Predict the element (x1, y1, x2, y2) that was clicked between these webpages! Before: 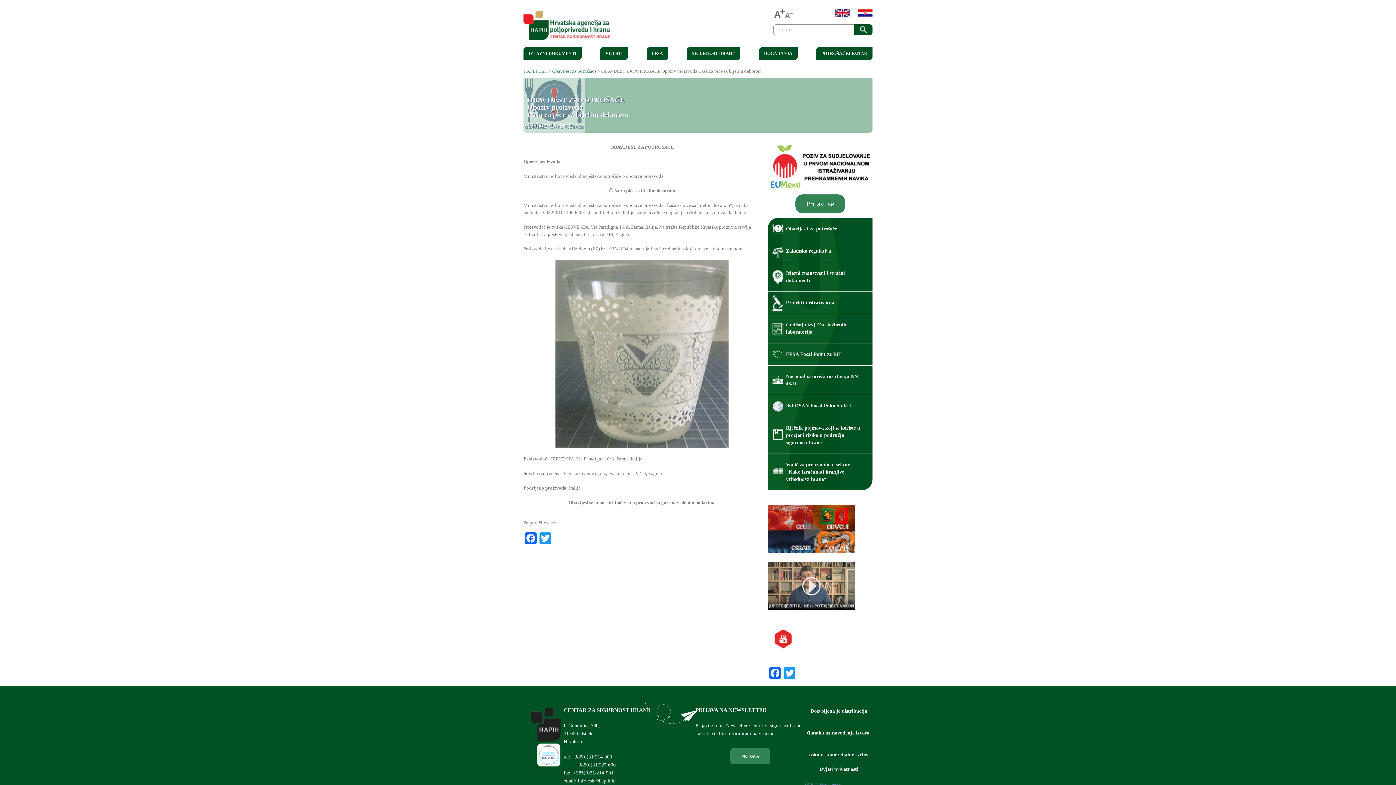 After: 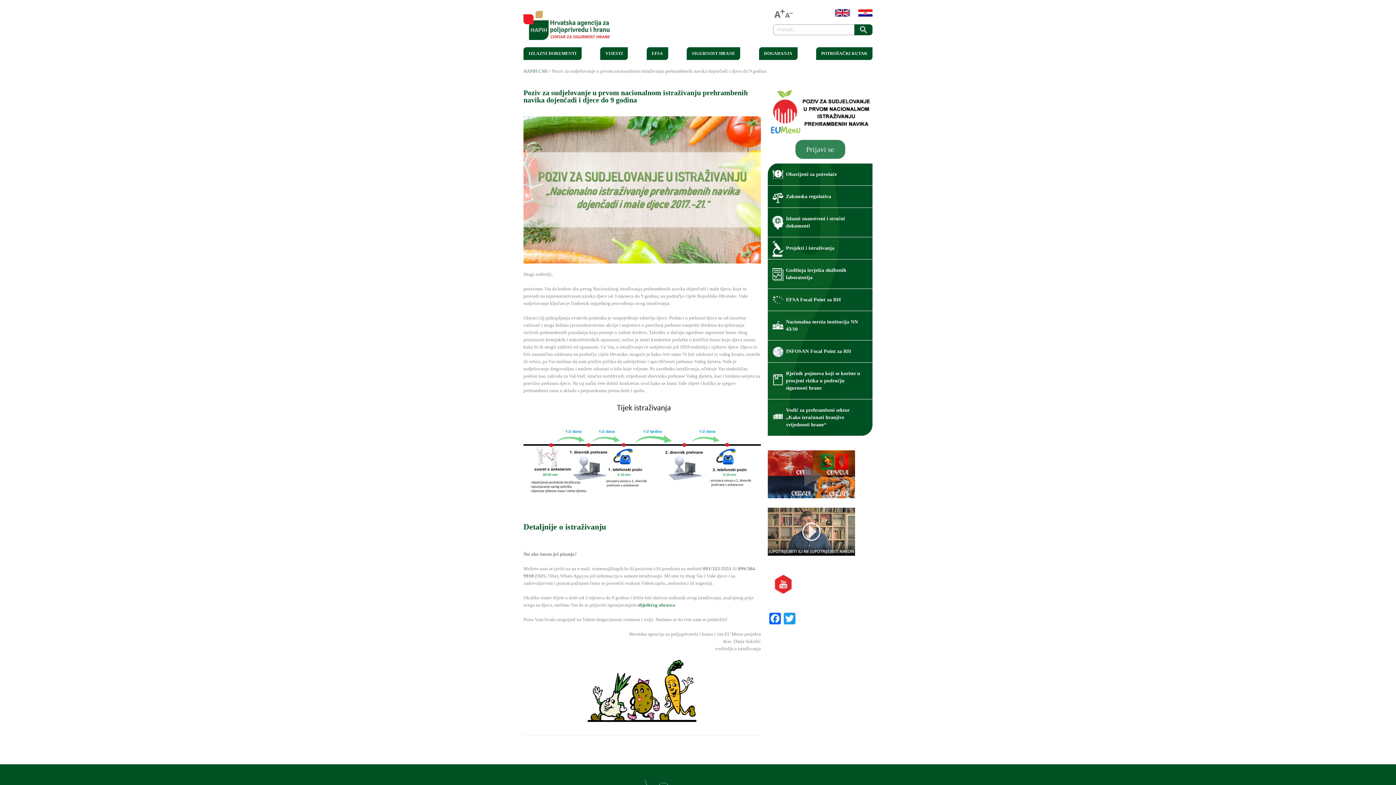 Action: bbox: (768, 186, 872, 192)